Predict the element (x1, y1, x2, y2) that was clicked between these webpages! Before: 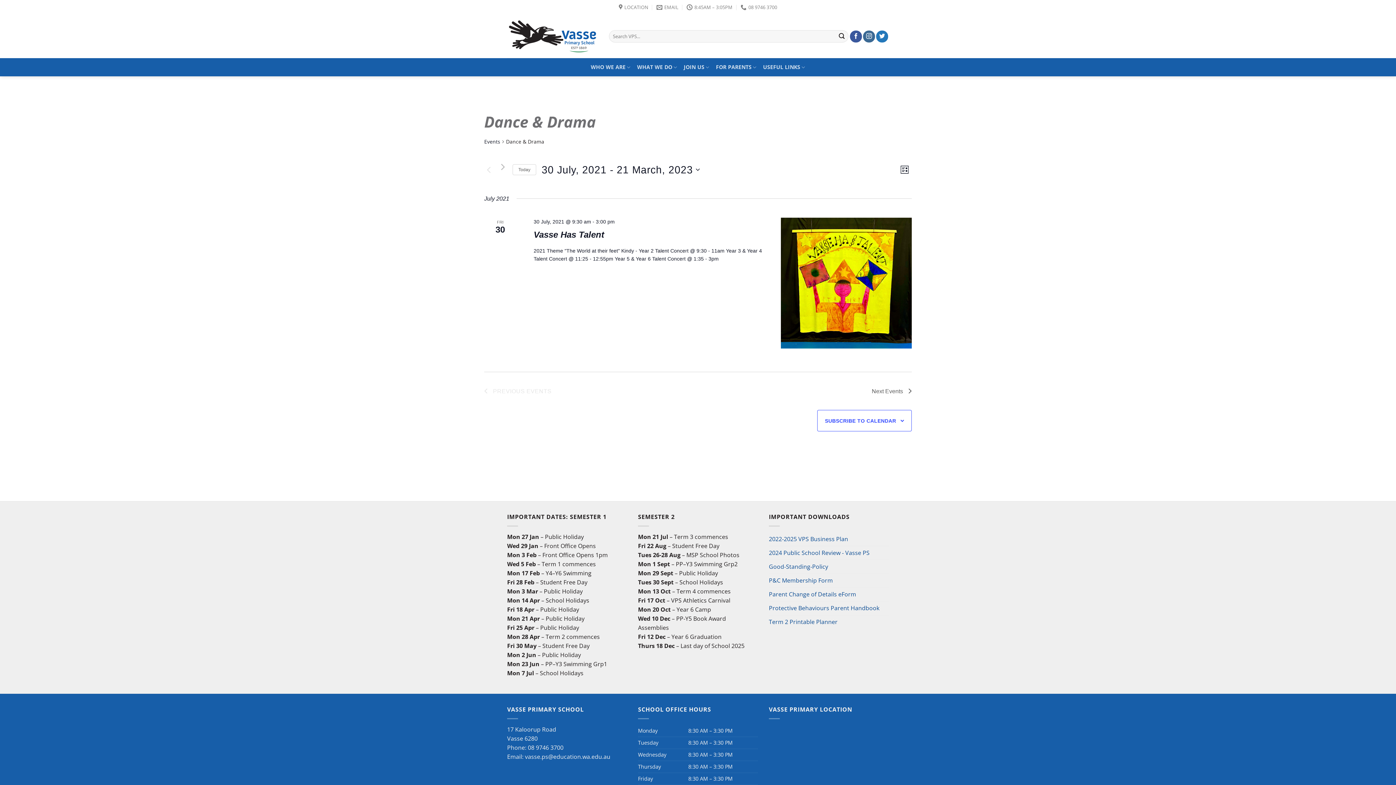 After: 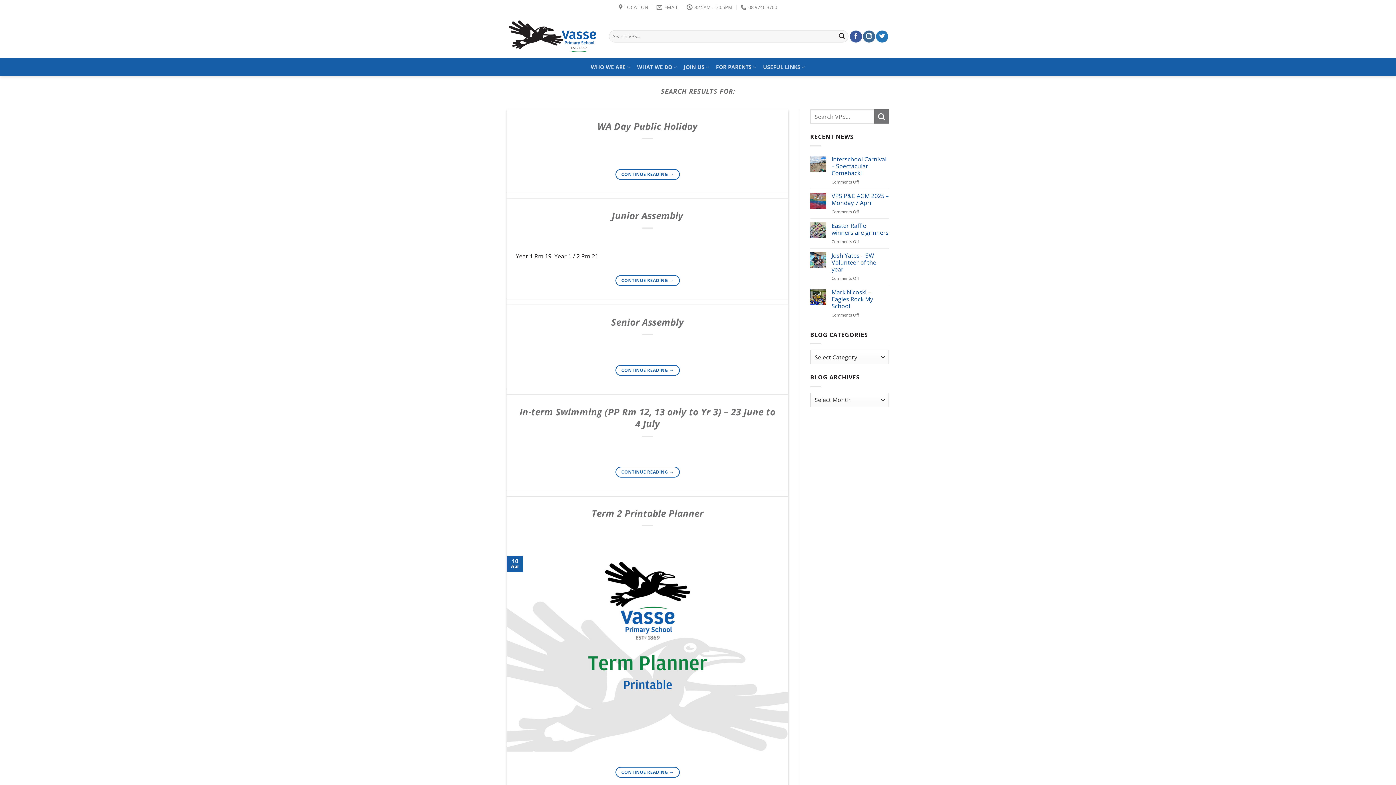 Action: bbox: (835, 30, 848, 42) label: Submit